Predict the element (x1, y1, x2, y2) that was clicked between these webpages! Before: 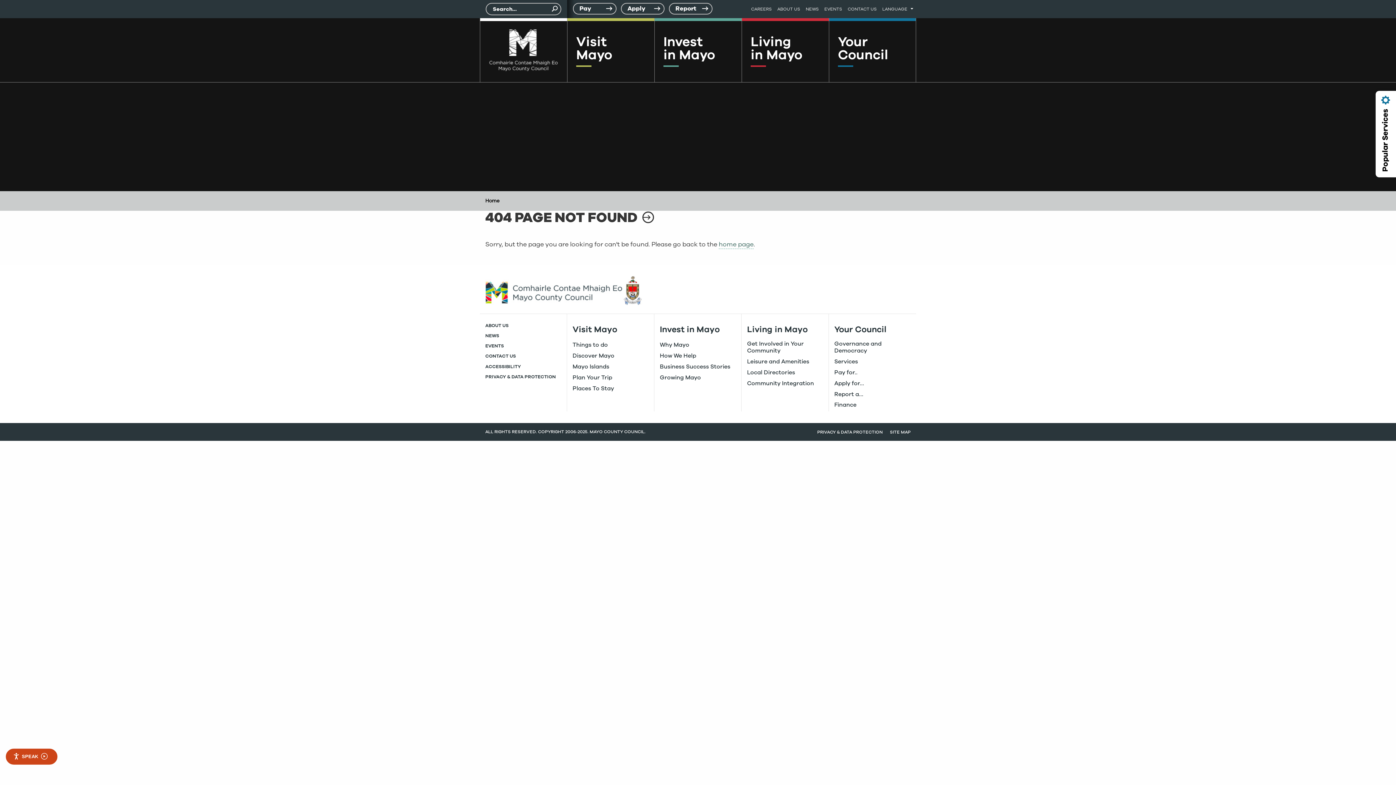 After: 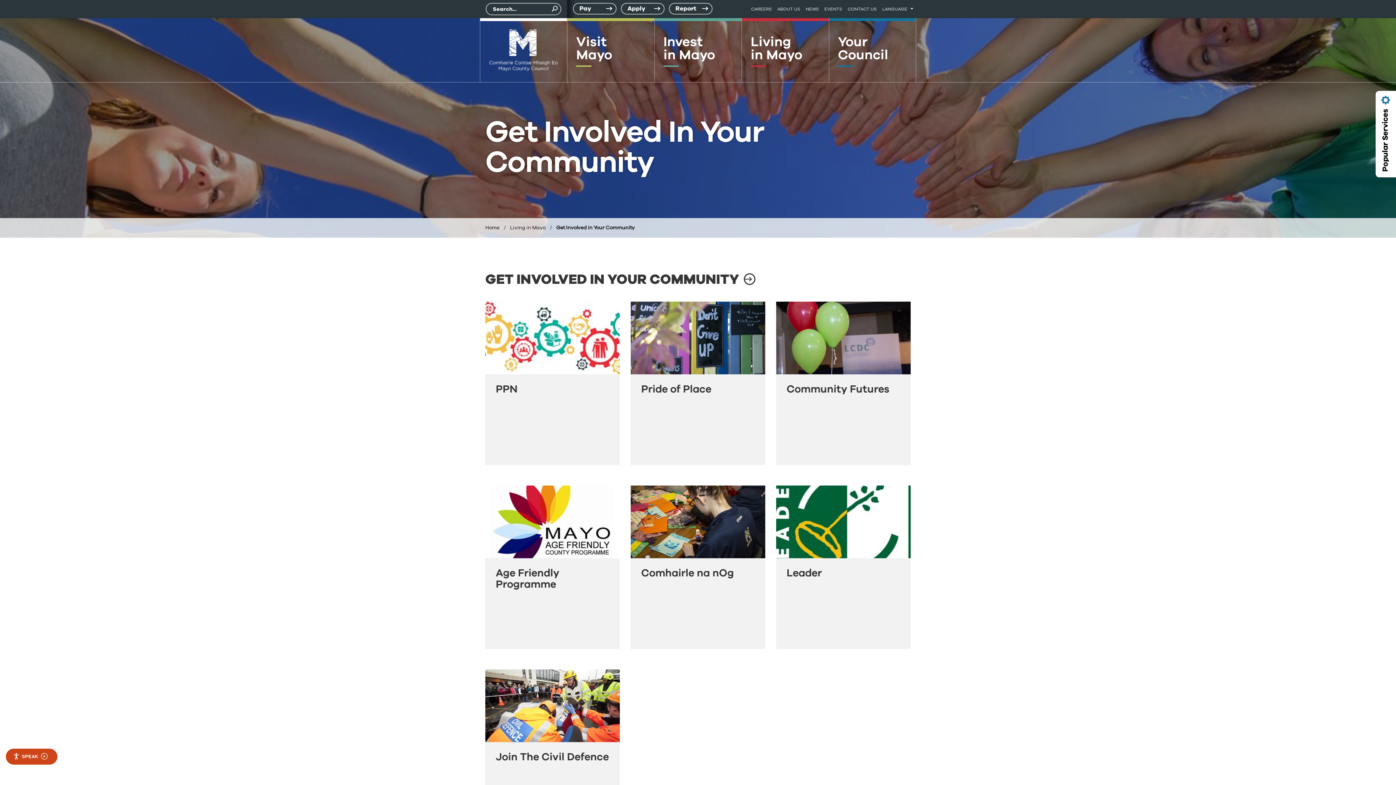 Action: label: Get Involved in Your Community bbox: (747, 340, 823, 355)